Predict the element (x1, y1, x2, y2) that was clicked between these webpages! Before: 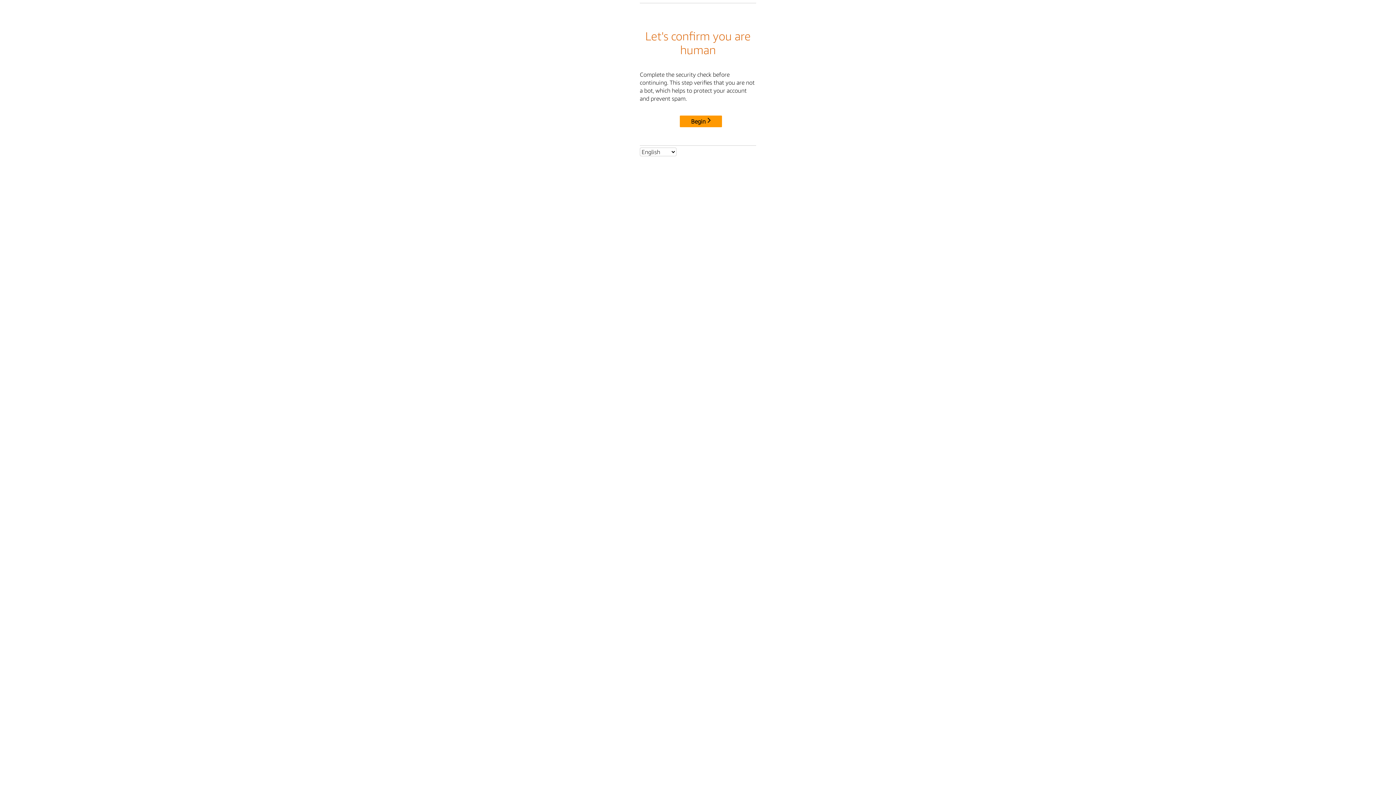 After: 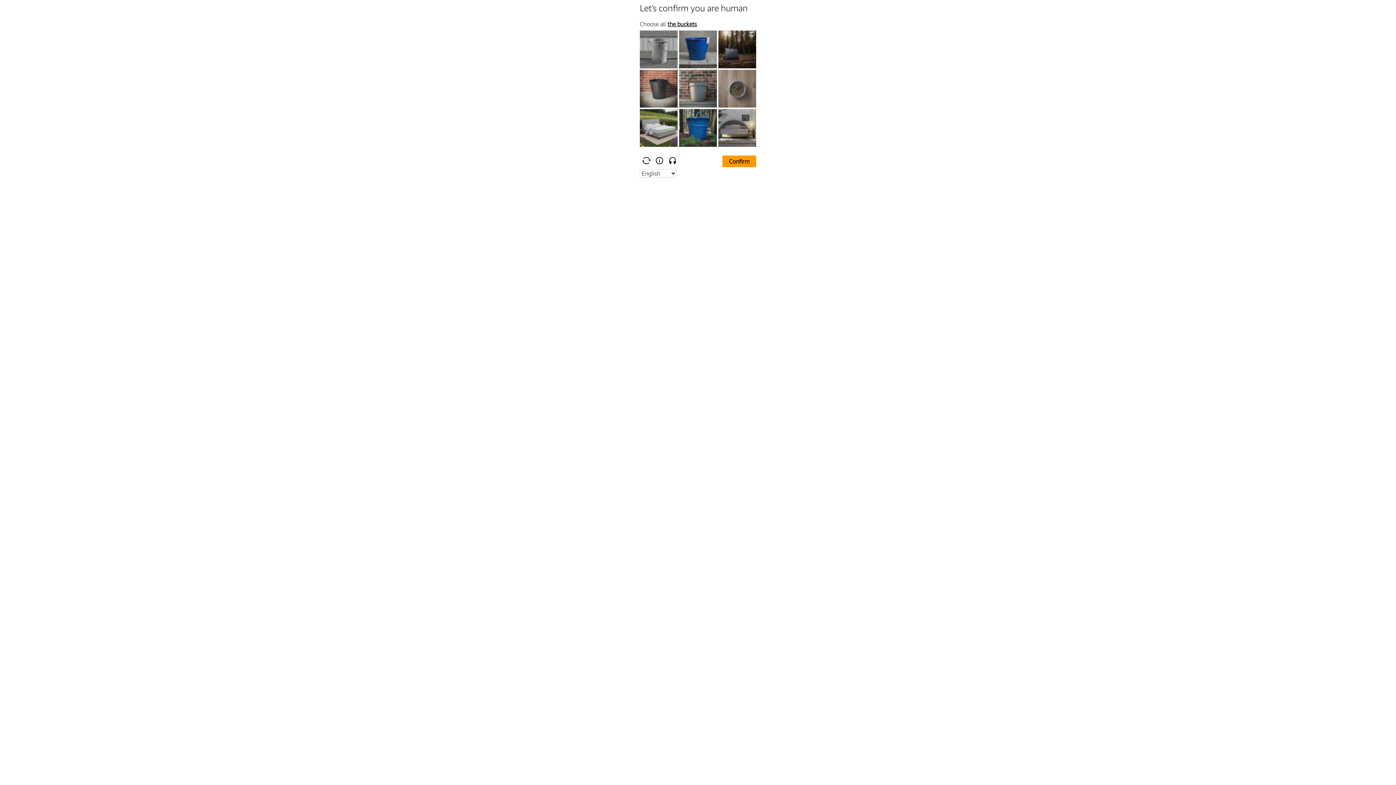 Action: bbox: (680, 115, 722, 127) label: Begin